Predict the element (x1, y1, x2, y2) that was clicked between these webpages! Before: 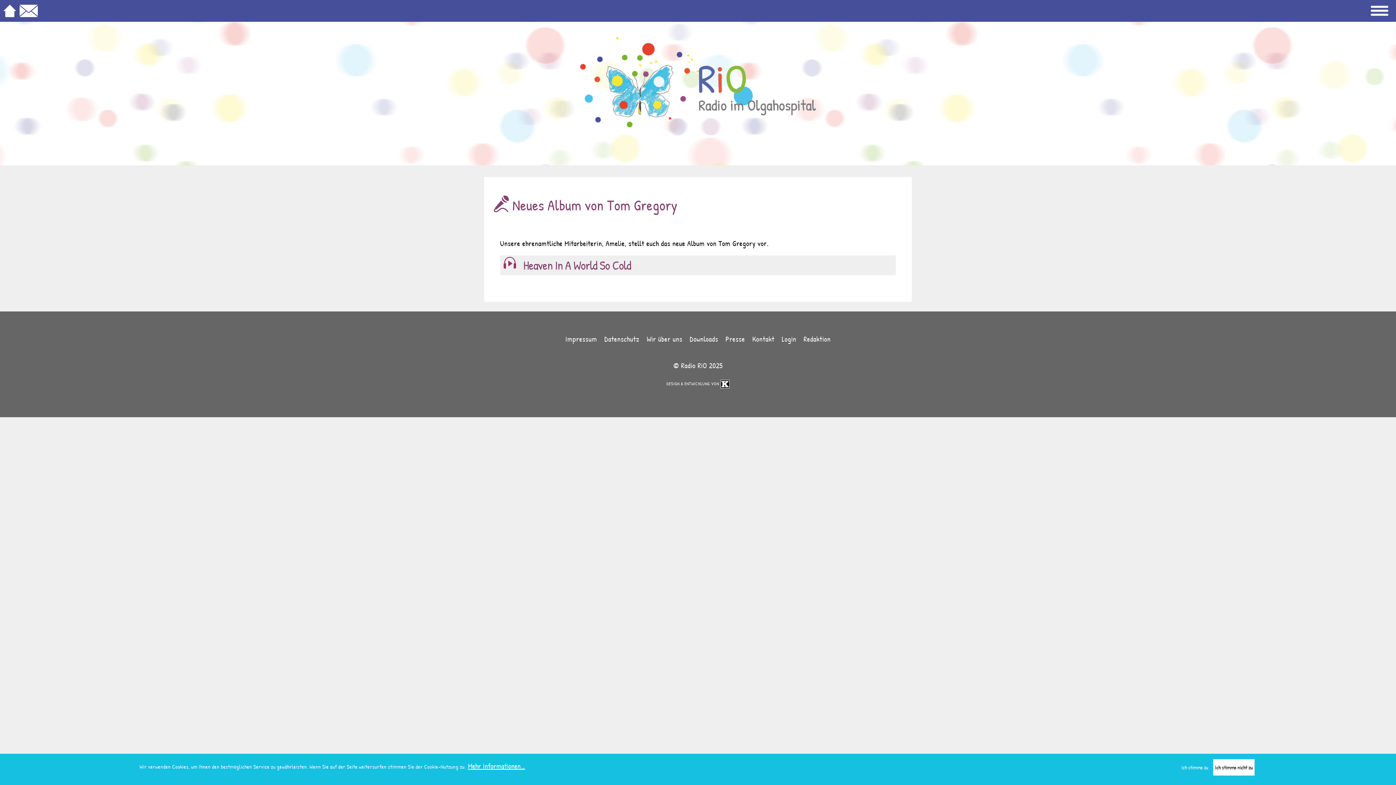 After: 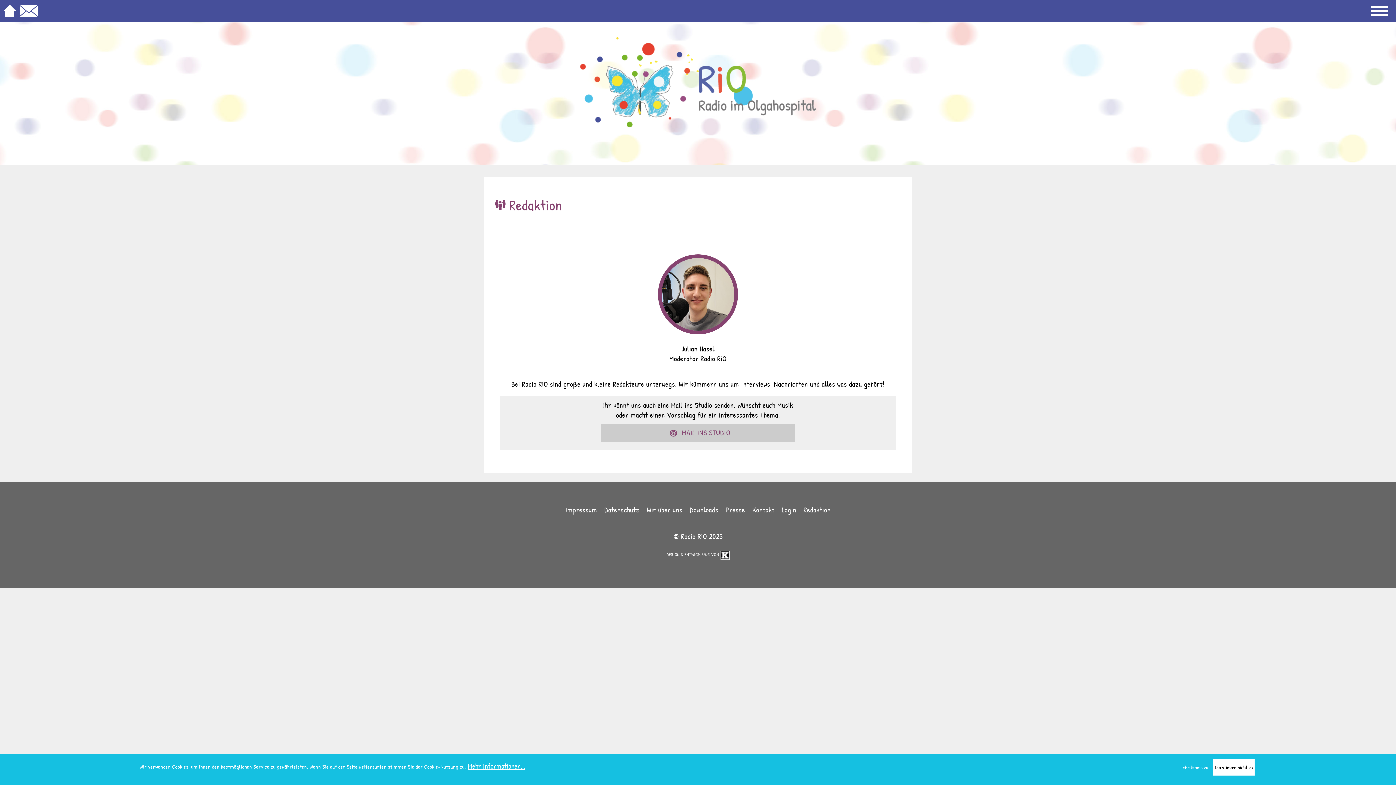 Action: label: Redaktion bbox: (803, 334, 830, 344)